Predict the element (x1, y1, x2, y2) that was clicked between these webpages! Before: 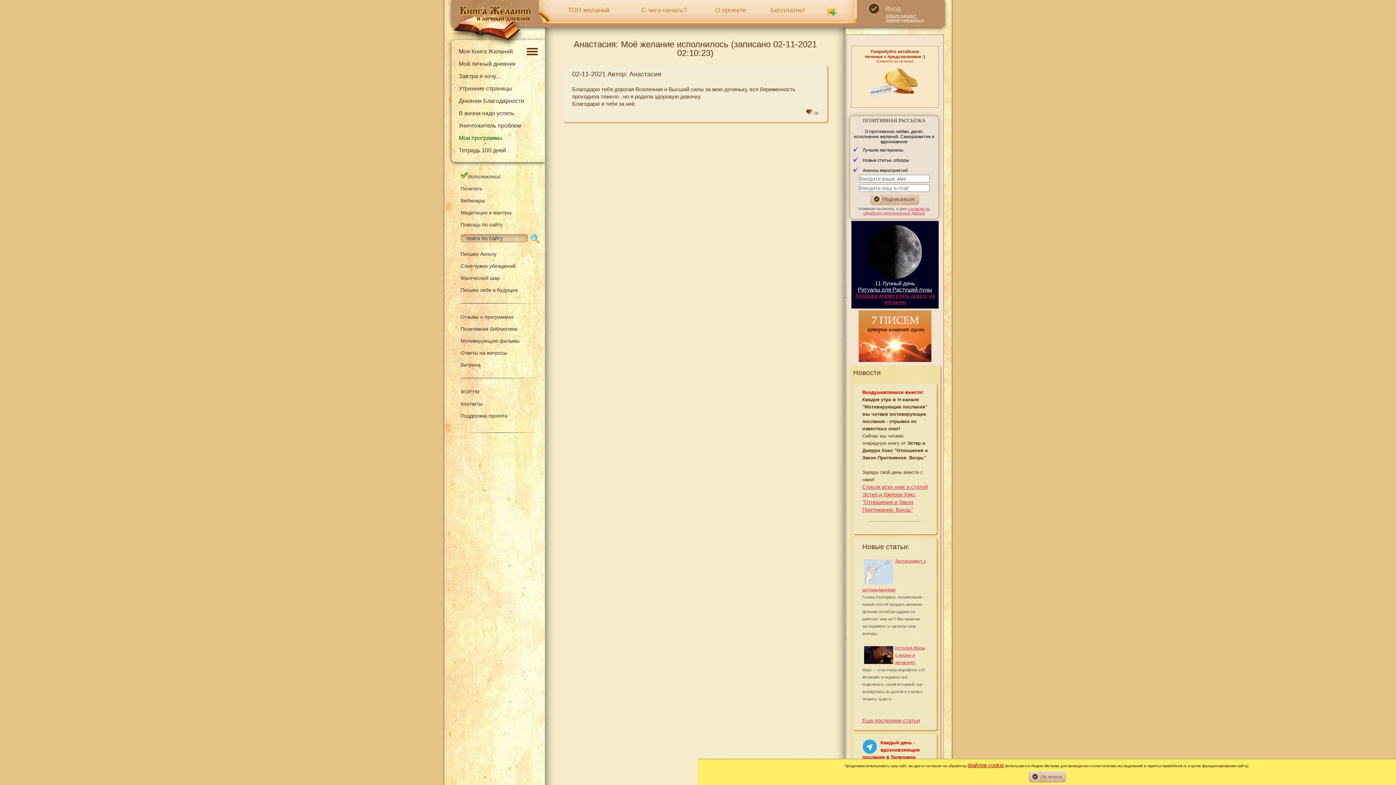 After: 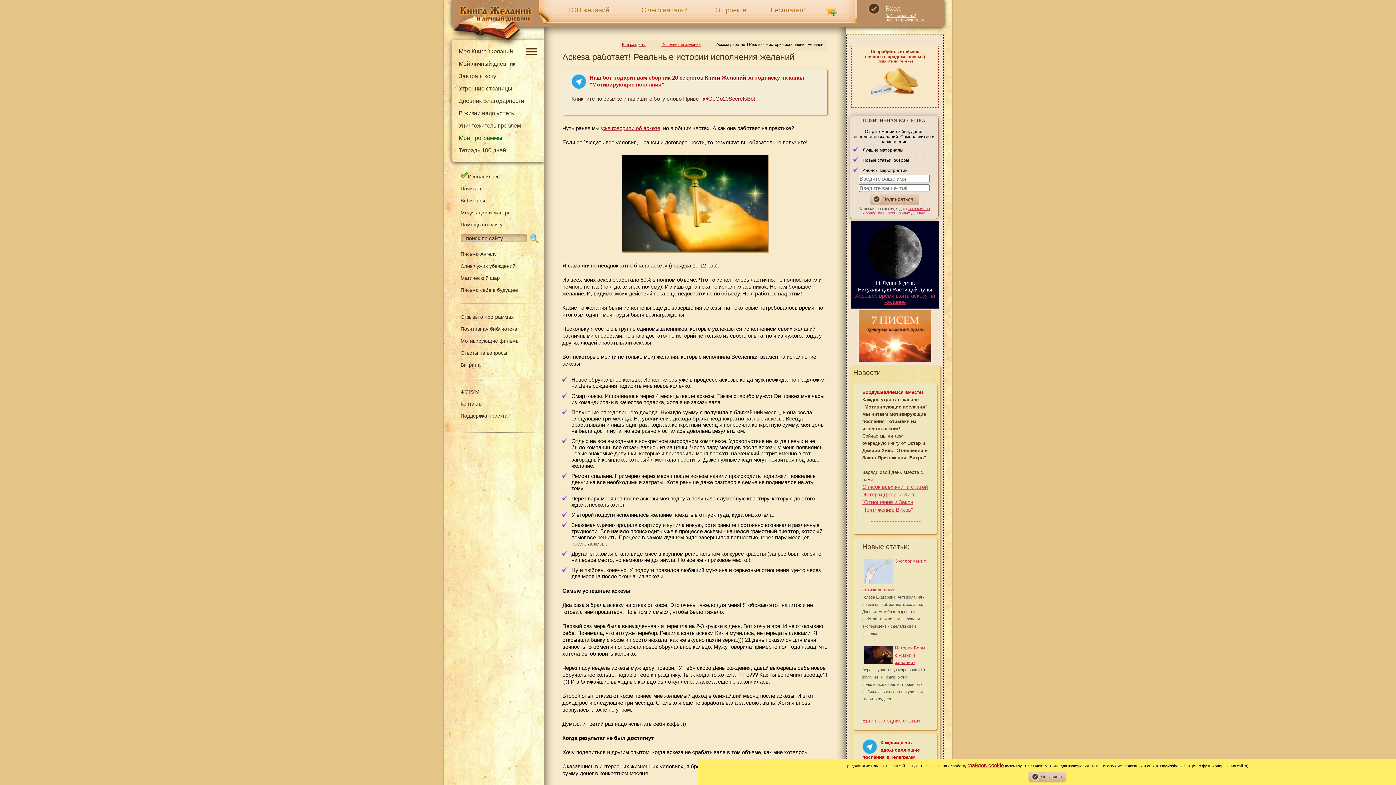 Action: bbox: (855, 292, 935, 304) label: Хорошее время взять аскезу на желание